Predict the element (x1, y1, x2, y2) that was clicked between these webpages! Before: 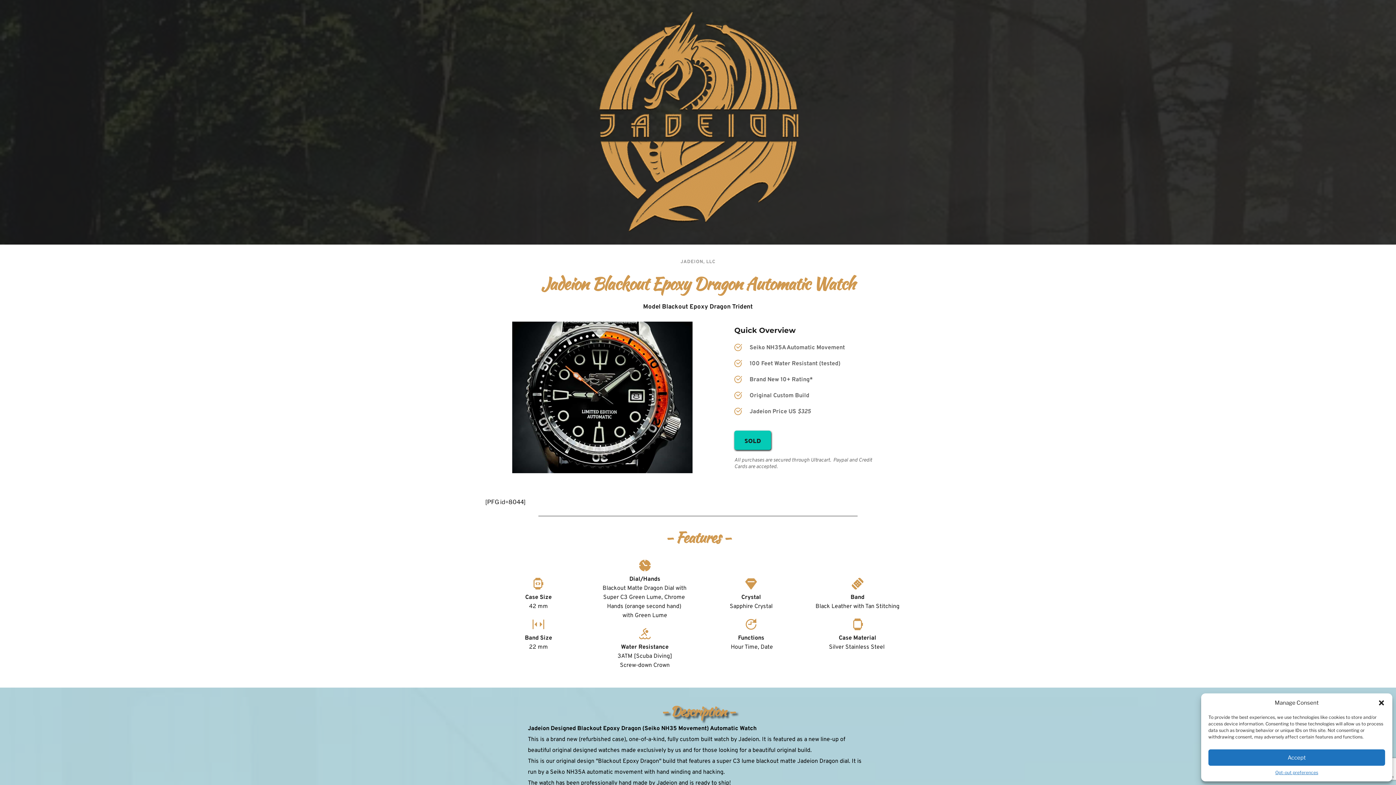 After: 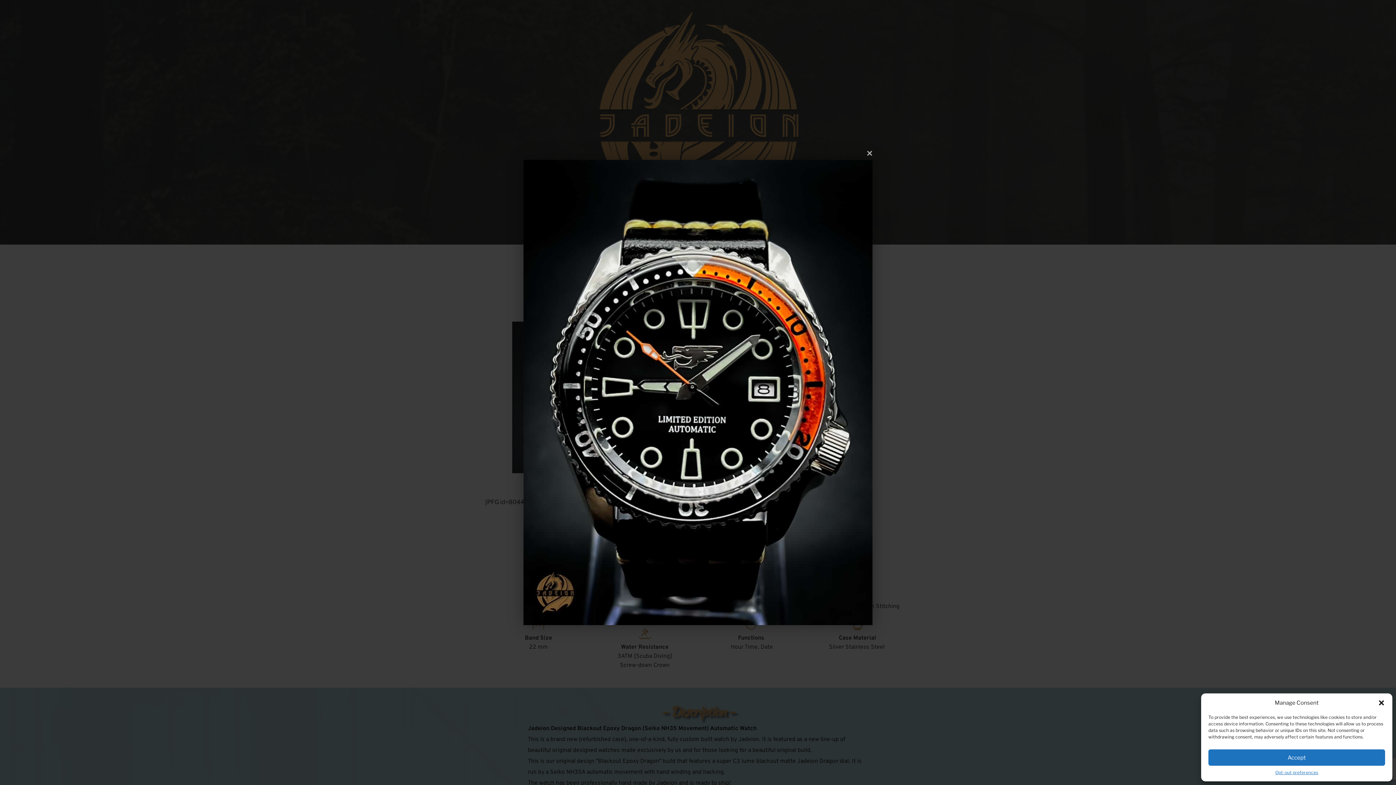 Action: bbox: (512, 321, 692, 473)